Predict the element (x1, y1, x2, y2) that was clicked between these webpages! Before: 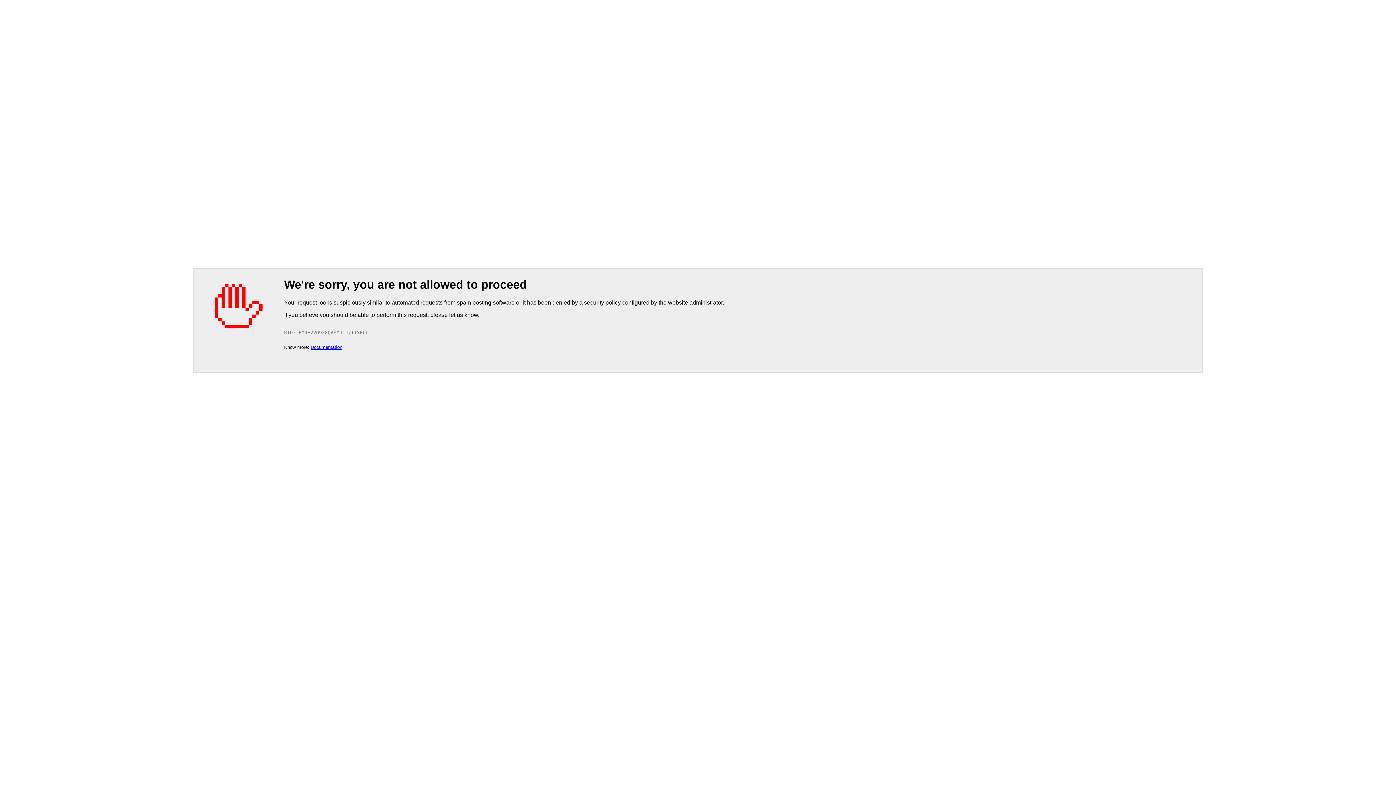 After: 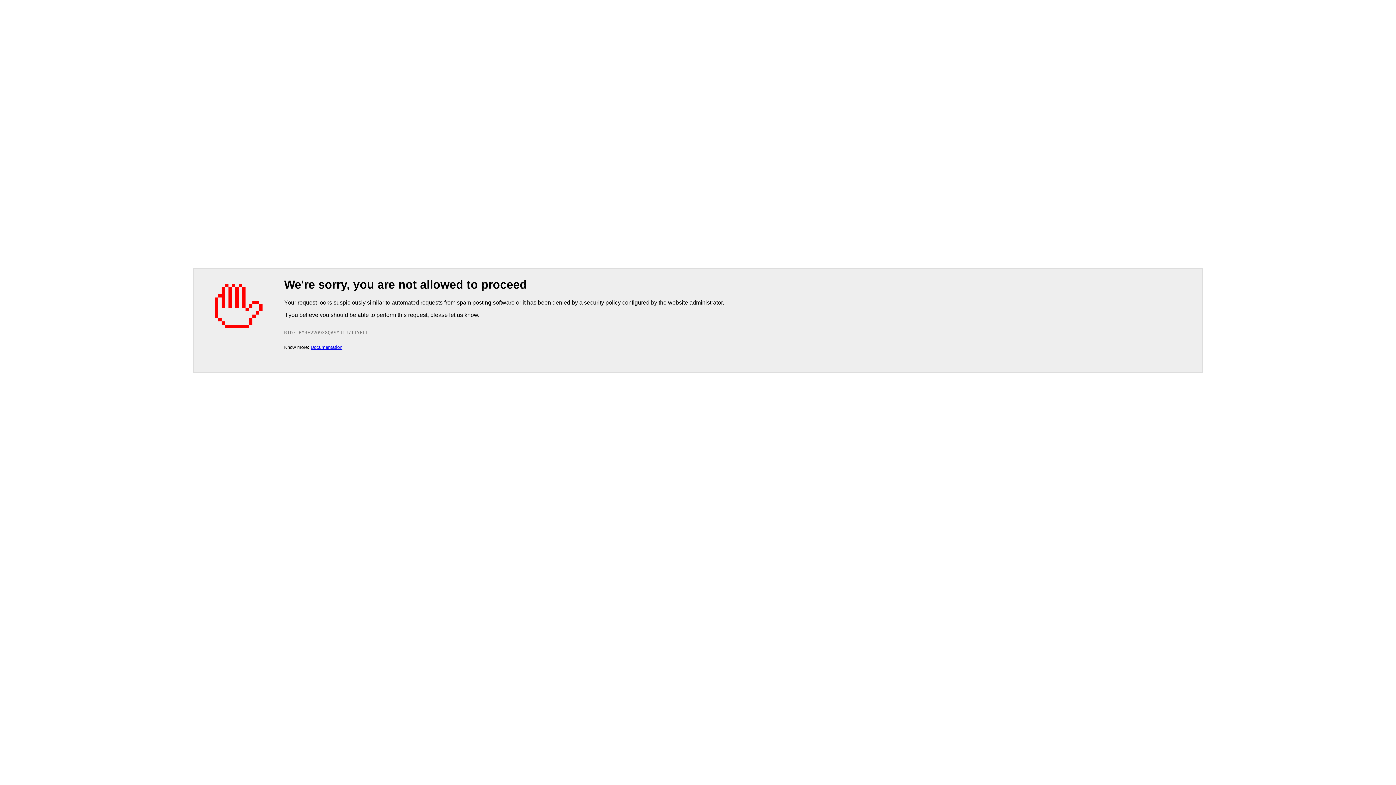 Action: bbox: (310, 344, 342, 350) label: Documentation